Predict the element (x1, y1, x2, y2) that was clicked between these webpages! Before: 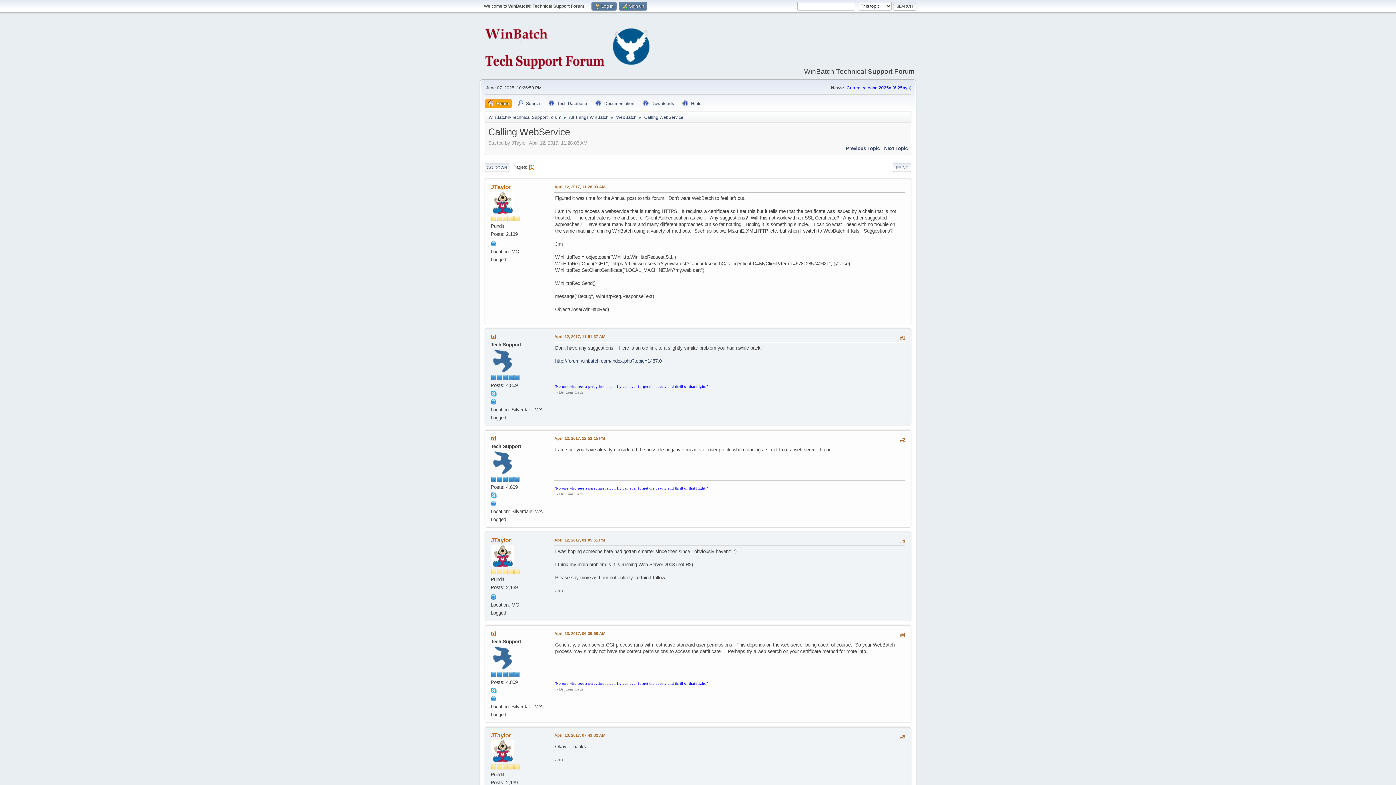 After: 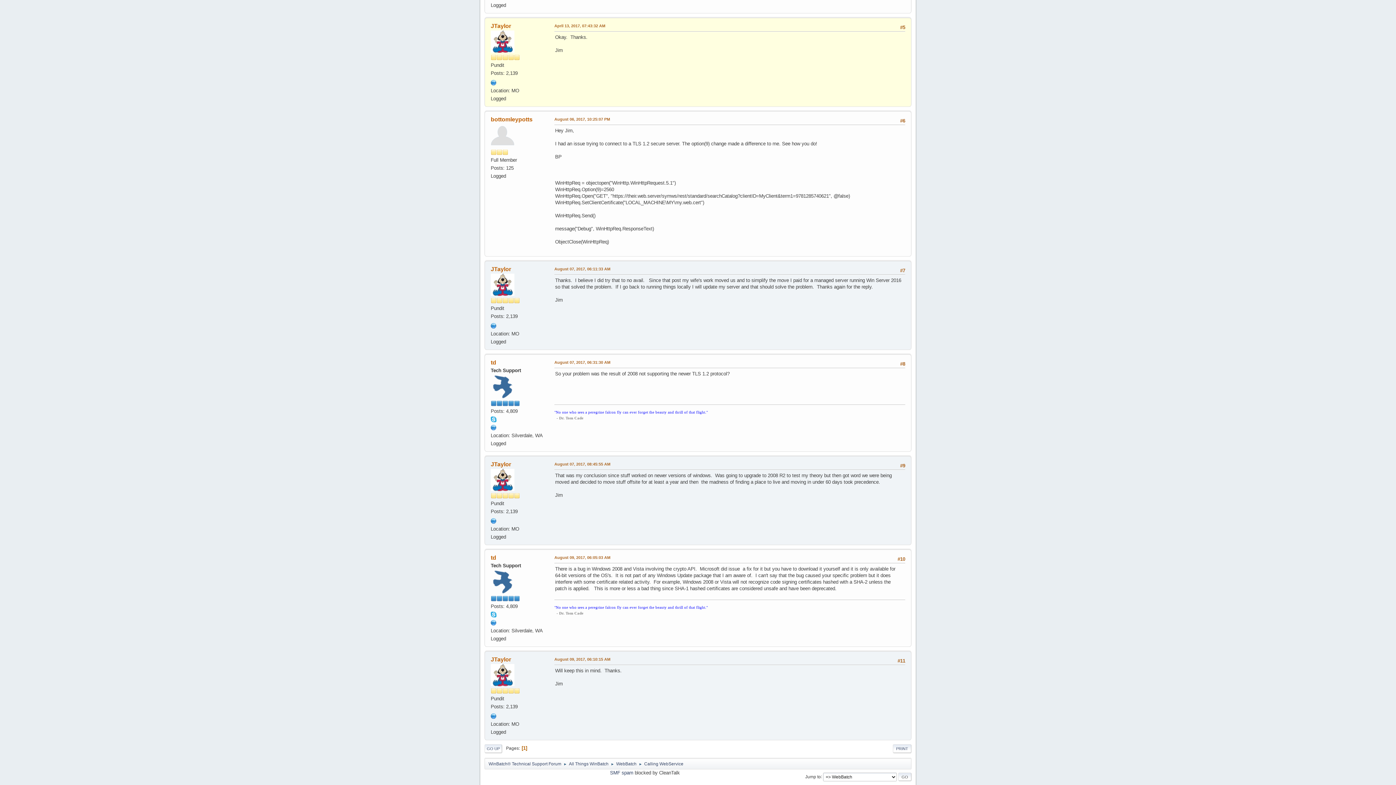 Action: label: April 13, 2017, 07:43:32 AM bbox: (554, 732, 605, 738)